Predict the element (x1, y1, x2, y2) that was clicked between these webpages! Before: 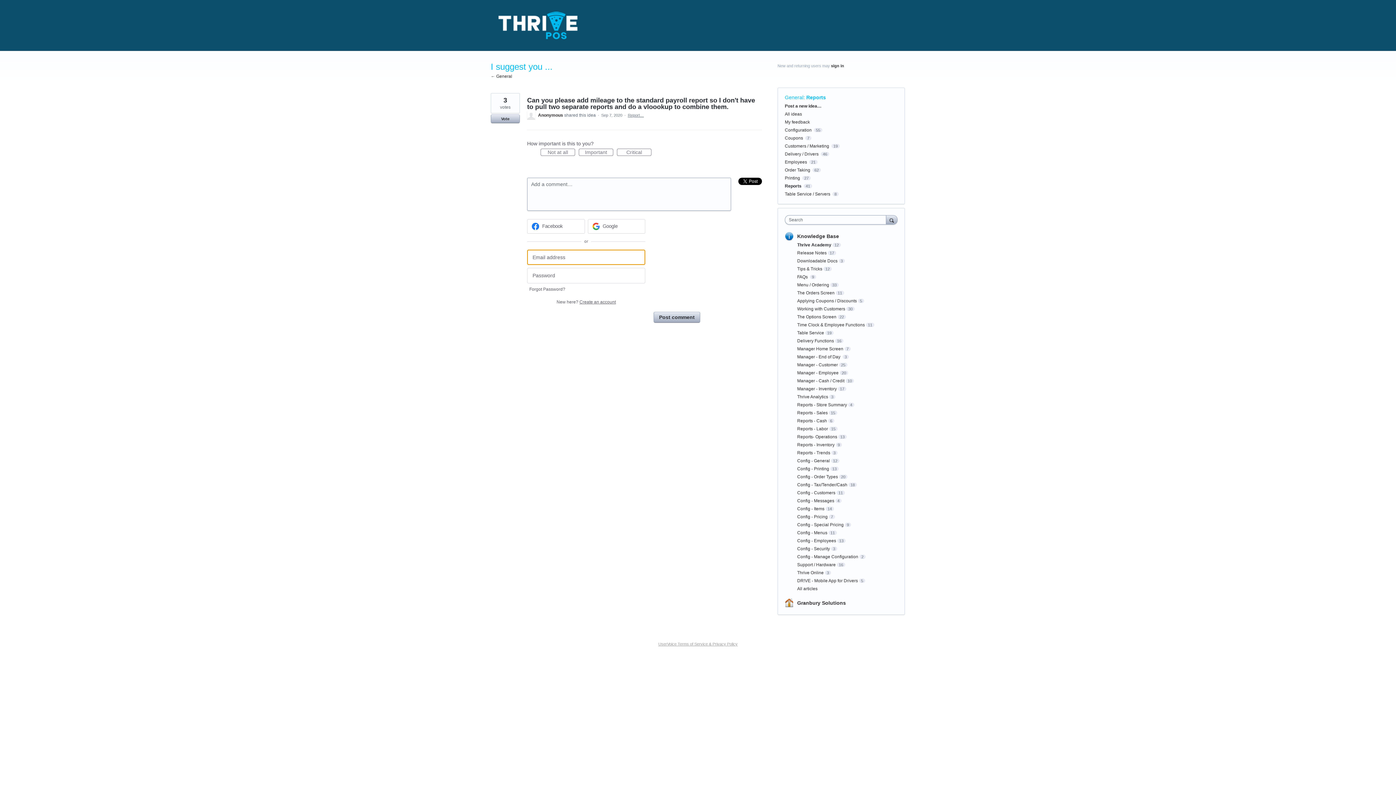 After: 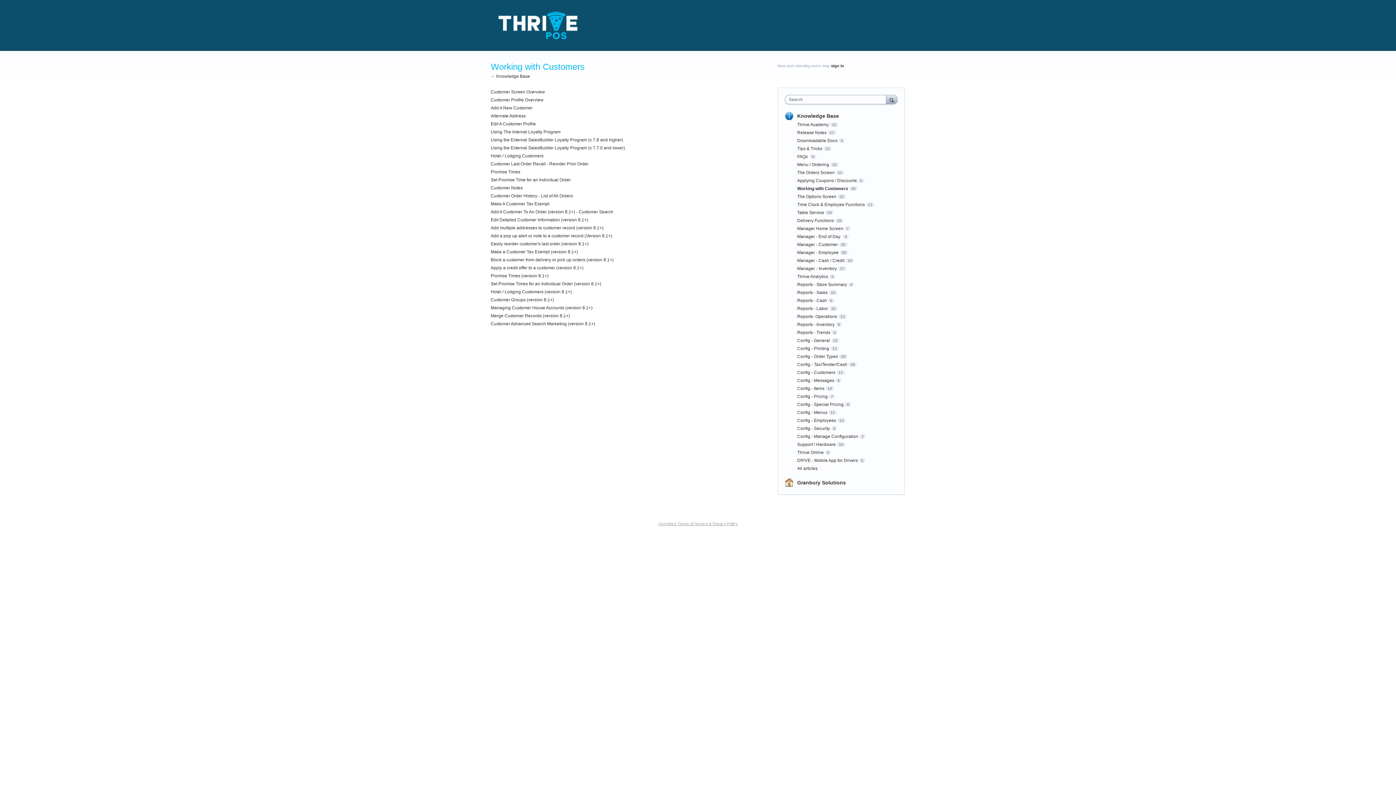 Action: bbox: (797, 306, 845, 311) label: Working with Customers